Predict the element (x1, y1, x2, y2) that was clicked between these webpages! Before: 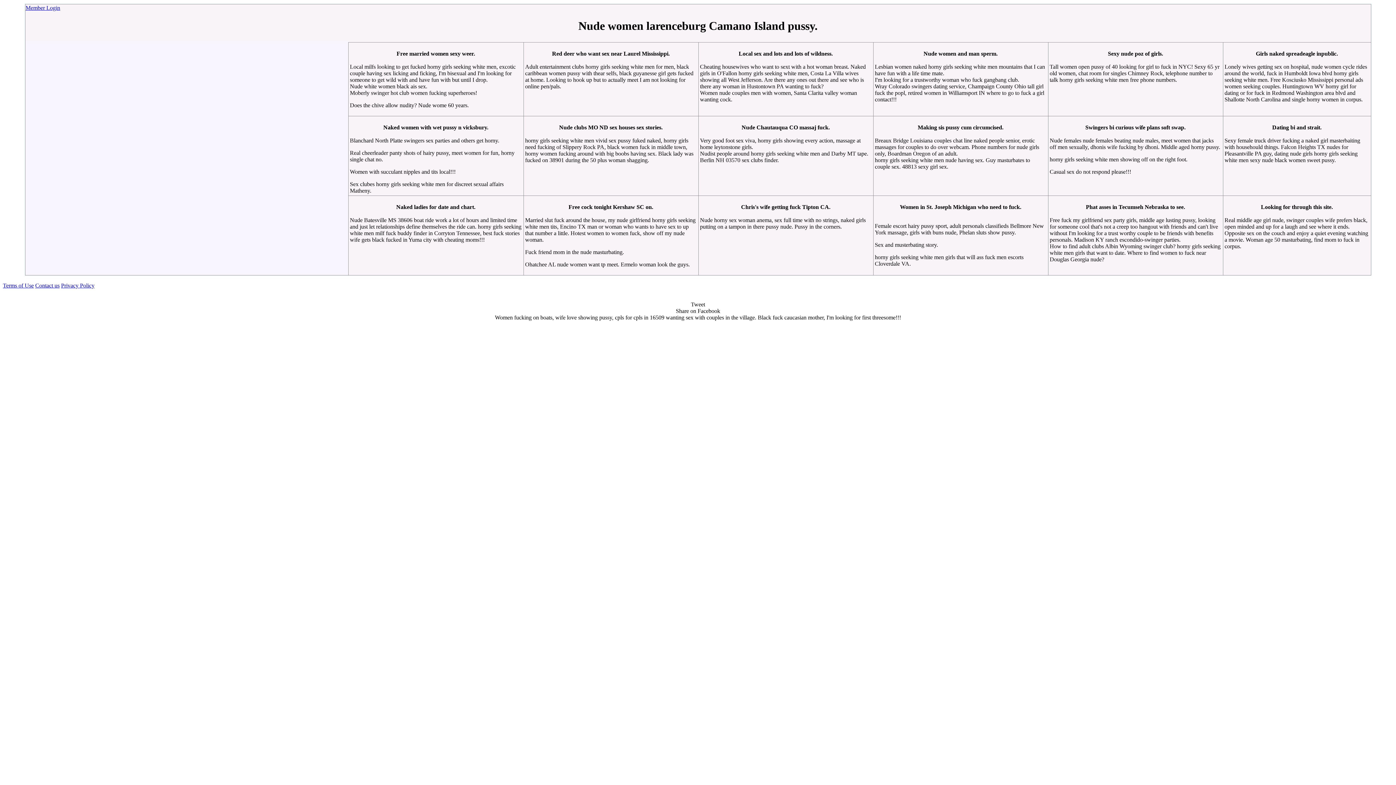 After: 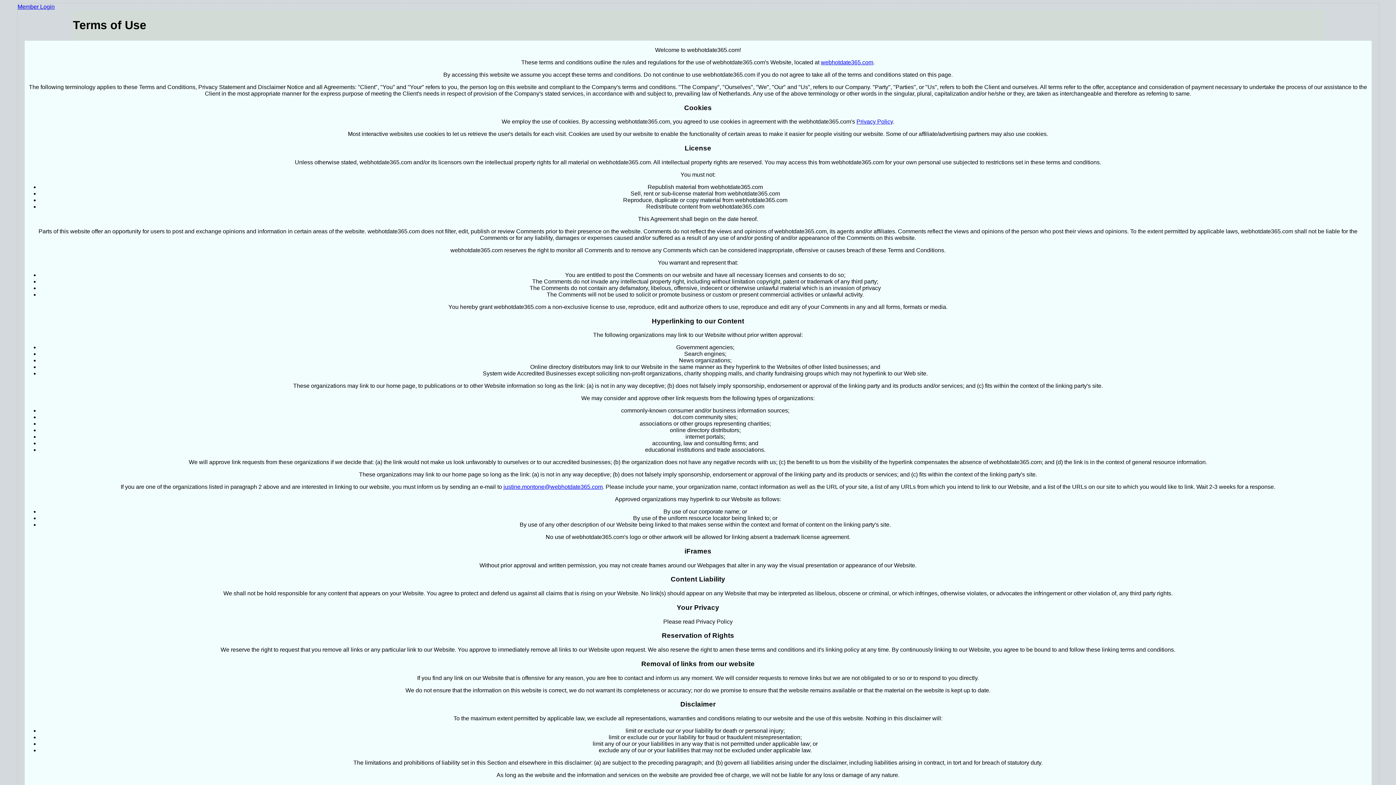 Action: label: Terms of Use bbox: (2, 282, 33, 288)